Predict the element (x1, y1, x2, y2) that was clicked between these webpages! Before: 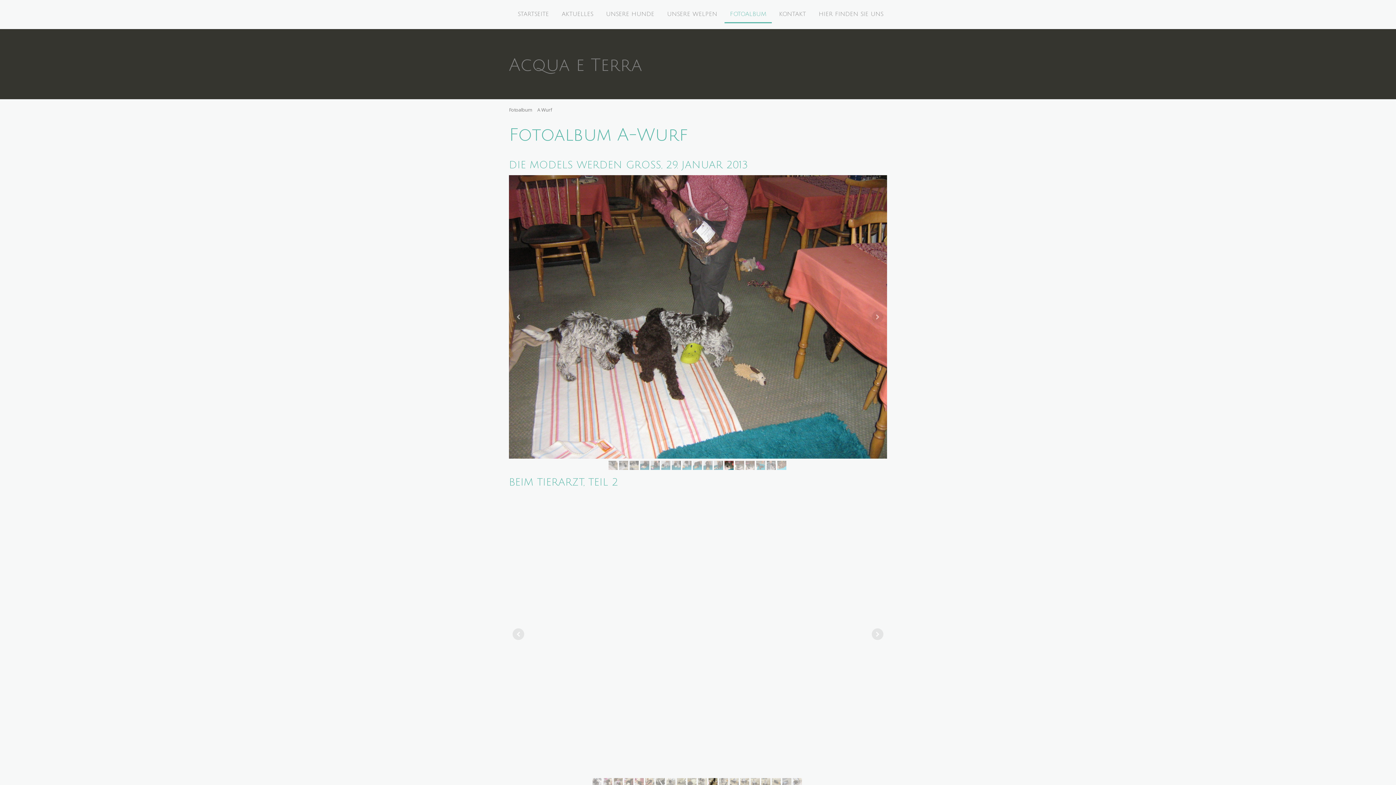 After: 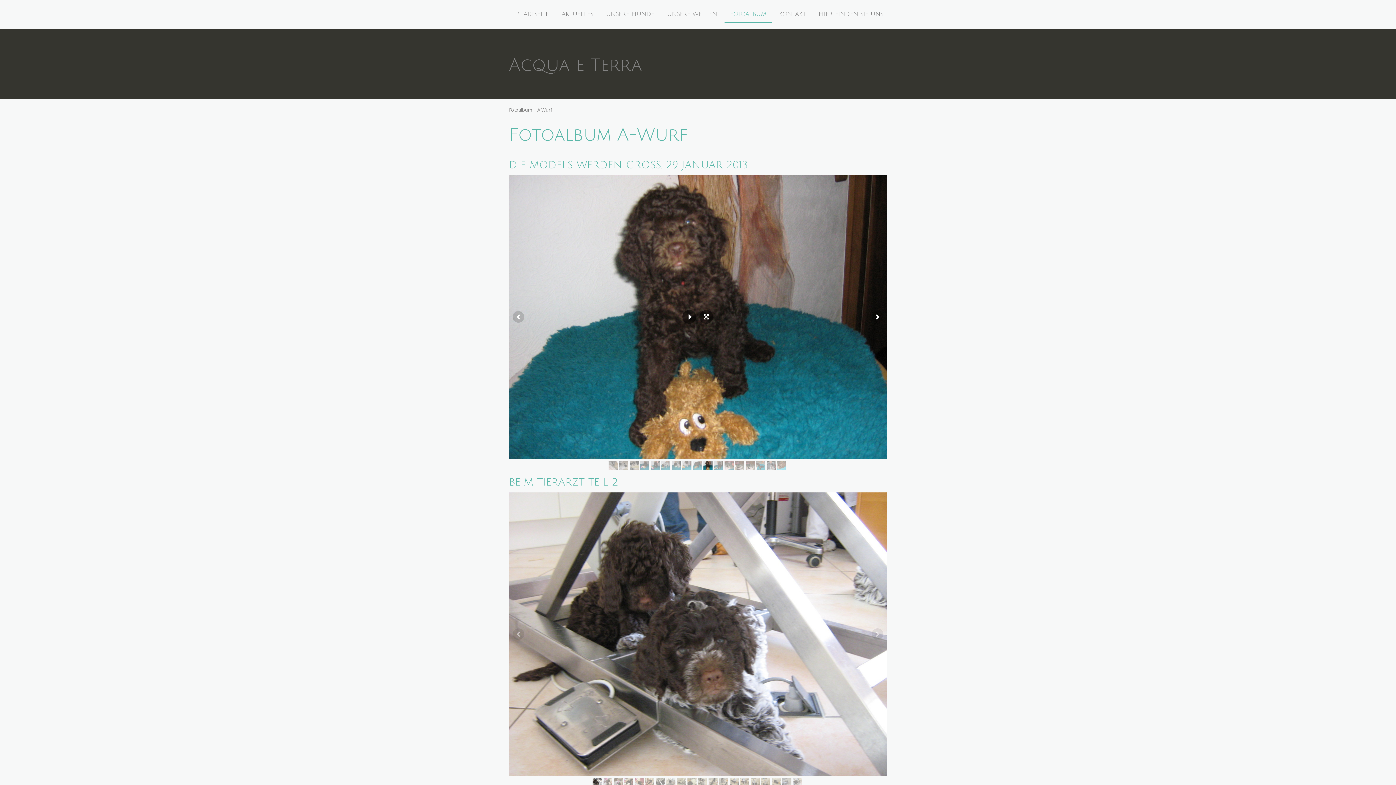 Action: bbox: (703, 461, 712, 470)